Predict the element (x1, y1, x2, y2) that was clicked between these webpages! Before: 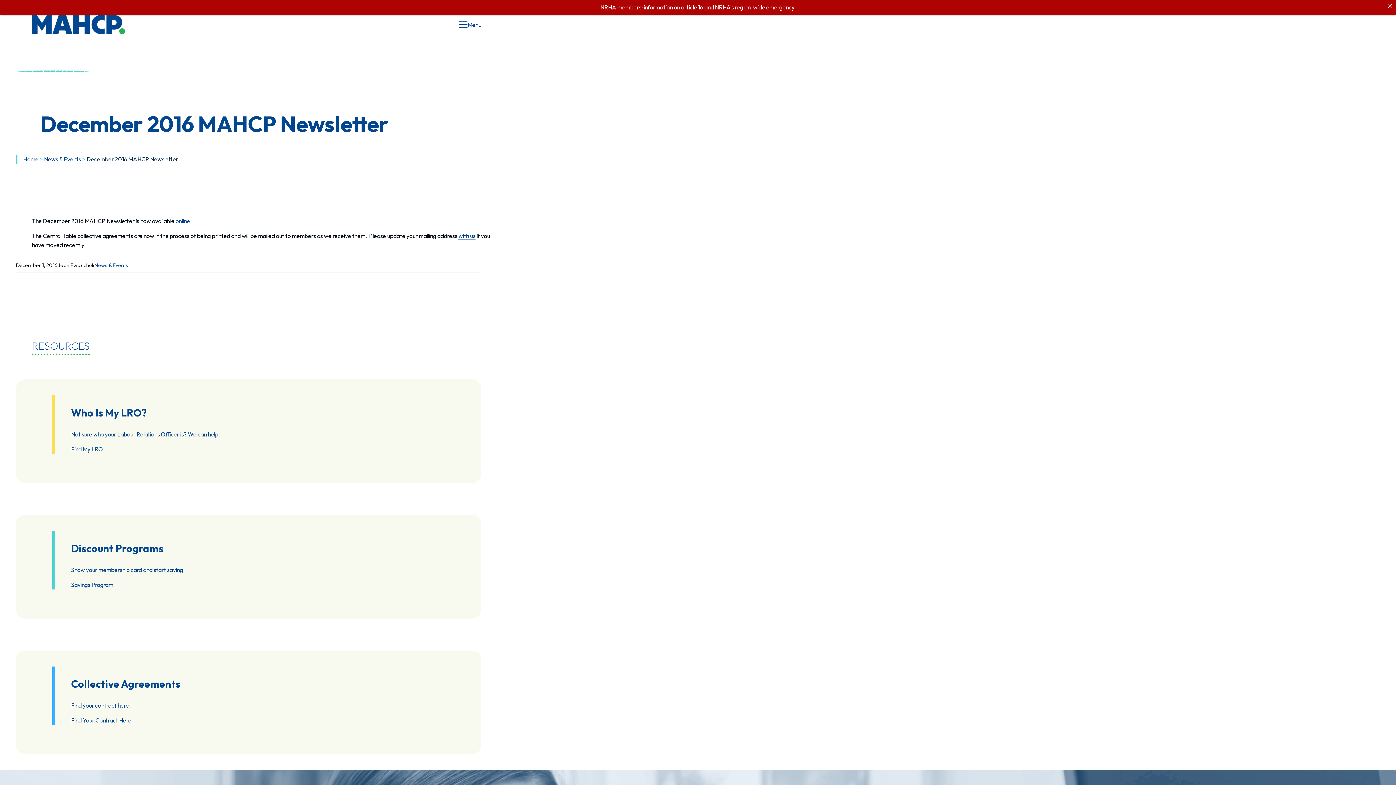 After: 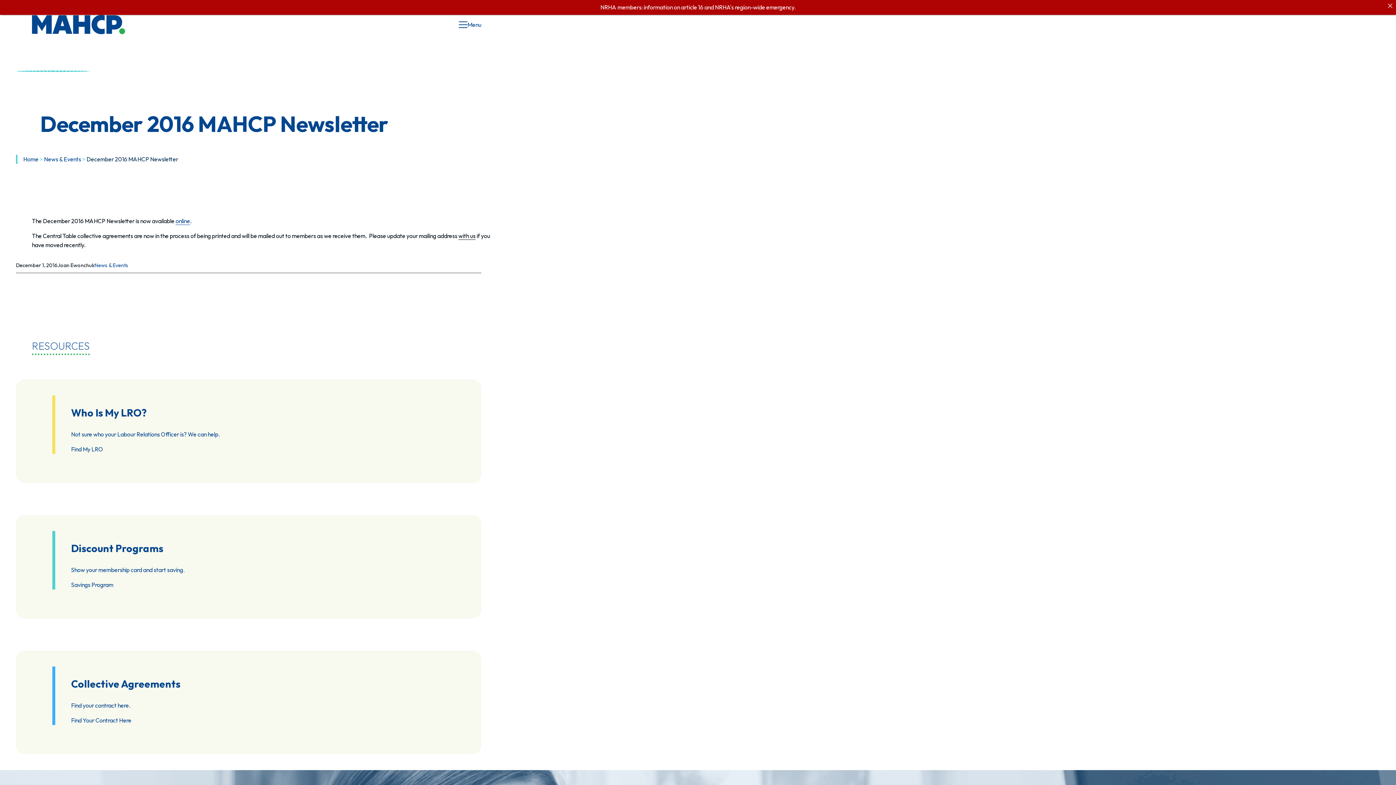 Action: label: with us bbox: (458, 232, 475, 239)